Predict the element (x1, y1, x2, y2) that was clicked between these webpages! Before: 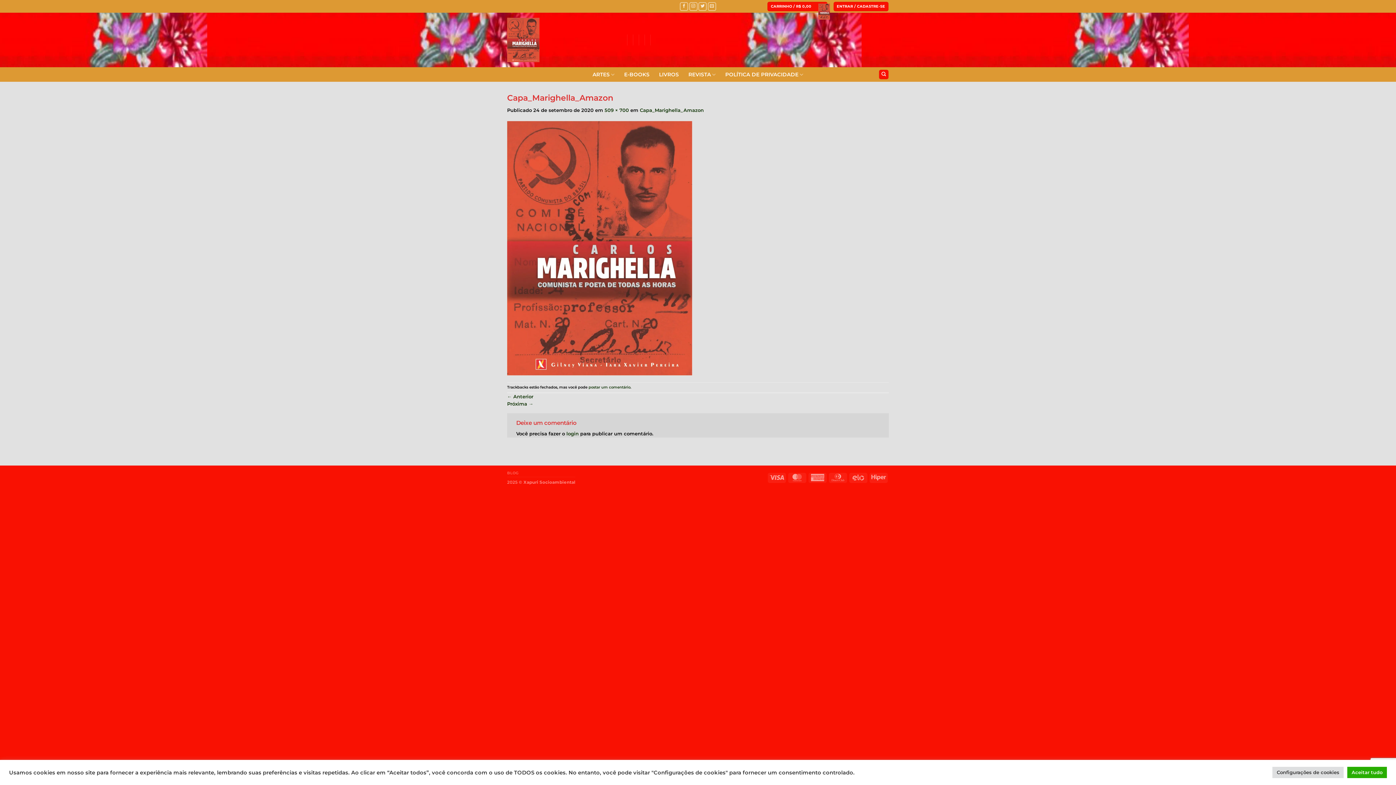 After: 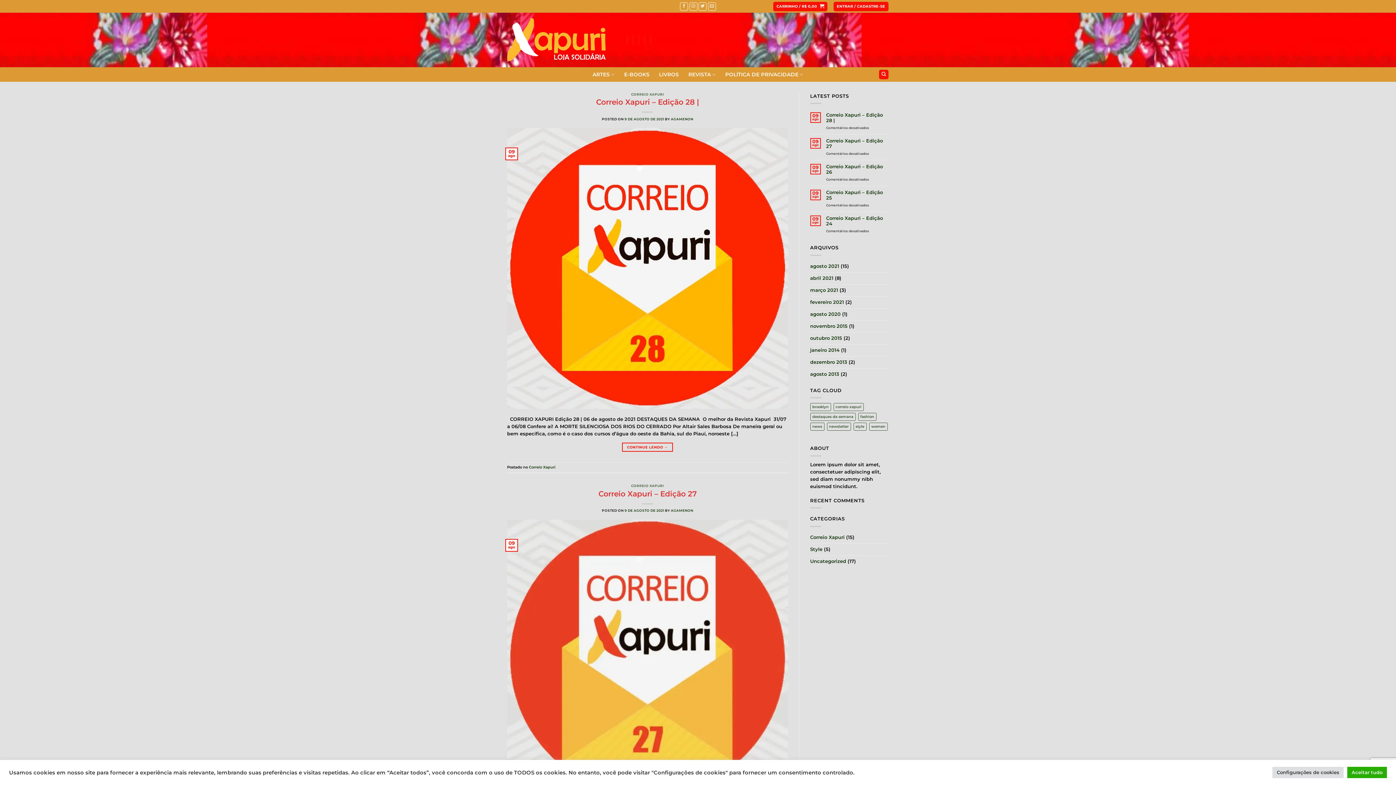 Action: bbox: (507, 471, 518, 475) label: BLOG